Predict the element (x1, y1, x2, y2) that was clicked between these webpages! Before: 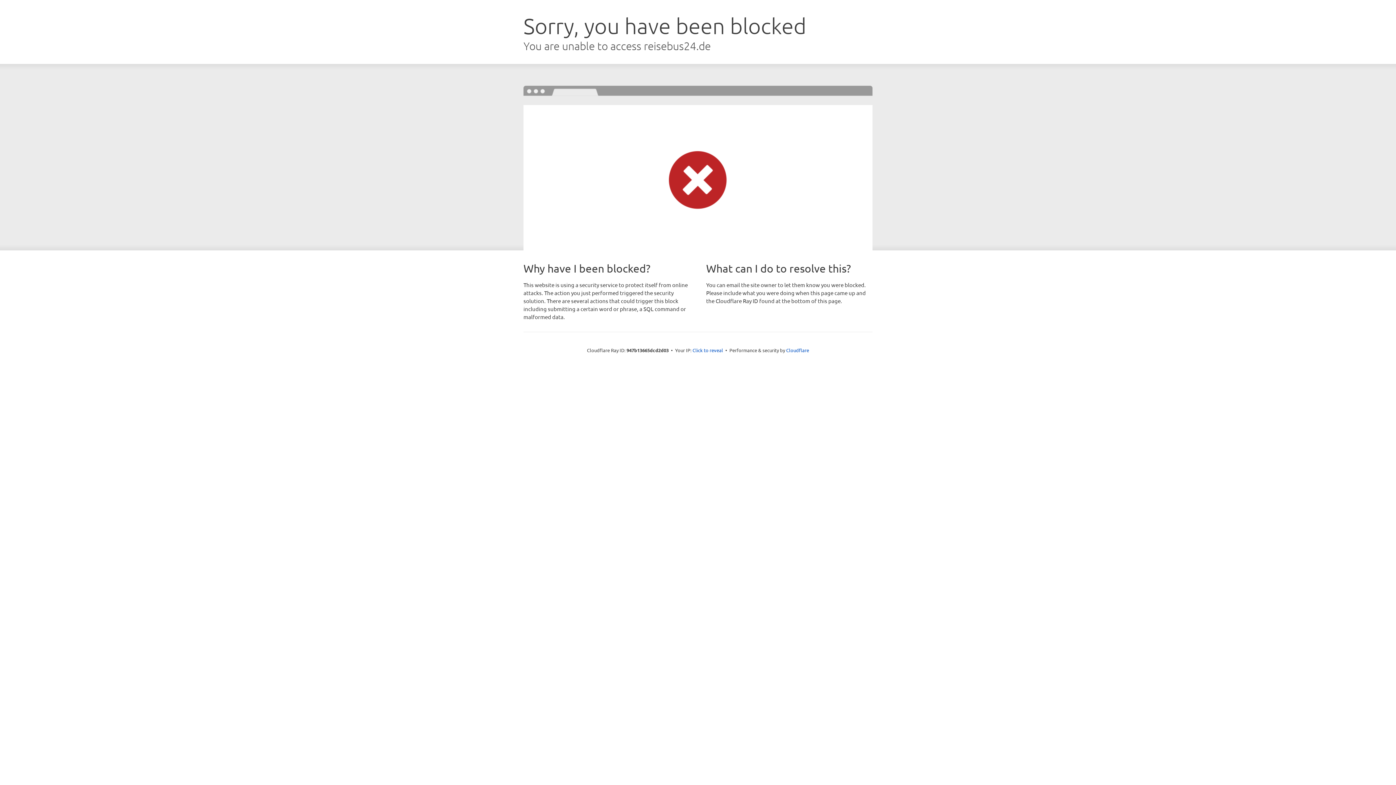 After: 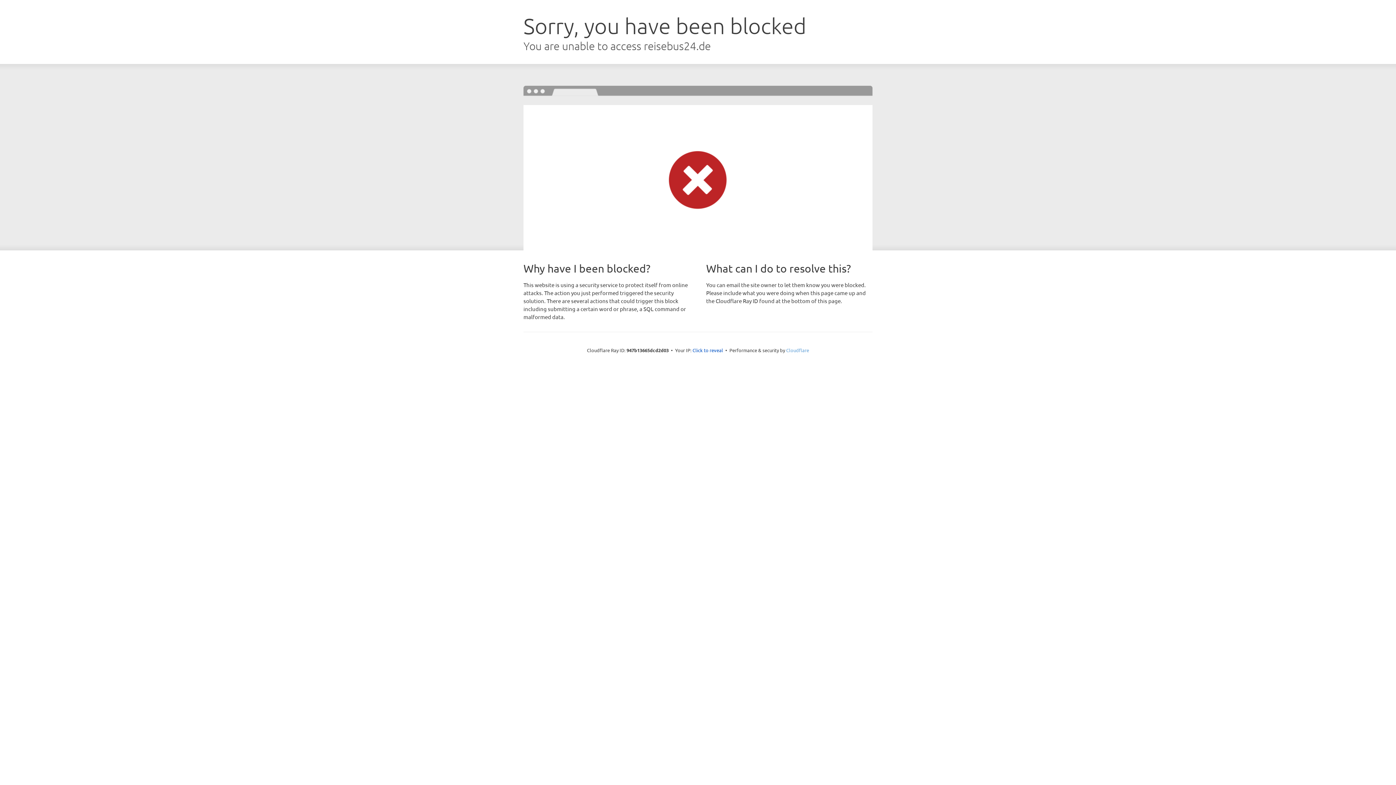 Action: bbox: (786, 347, 809, 353) label: Cloudflare